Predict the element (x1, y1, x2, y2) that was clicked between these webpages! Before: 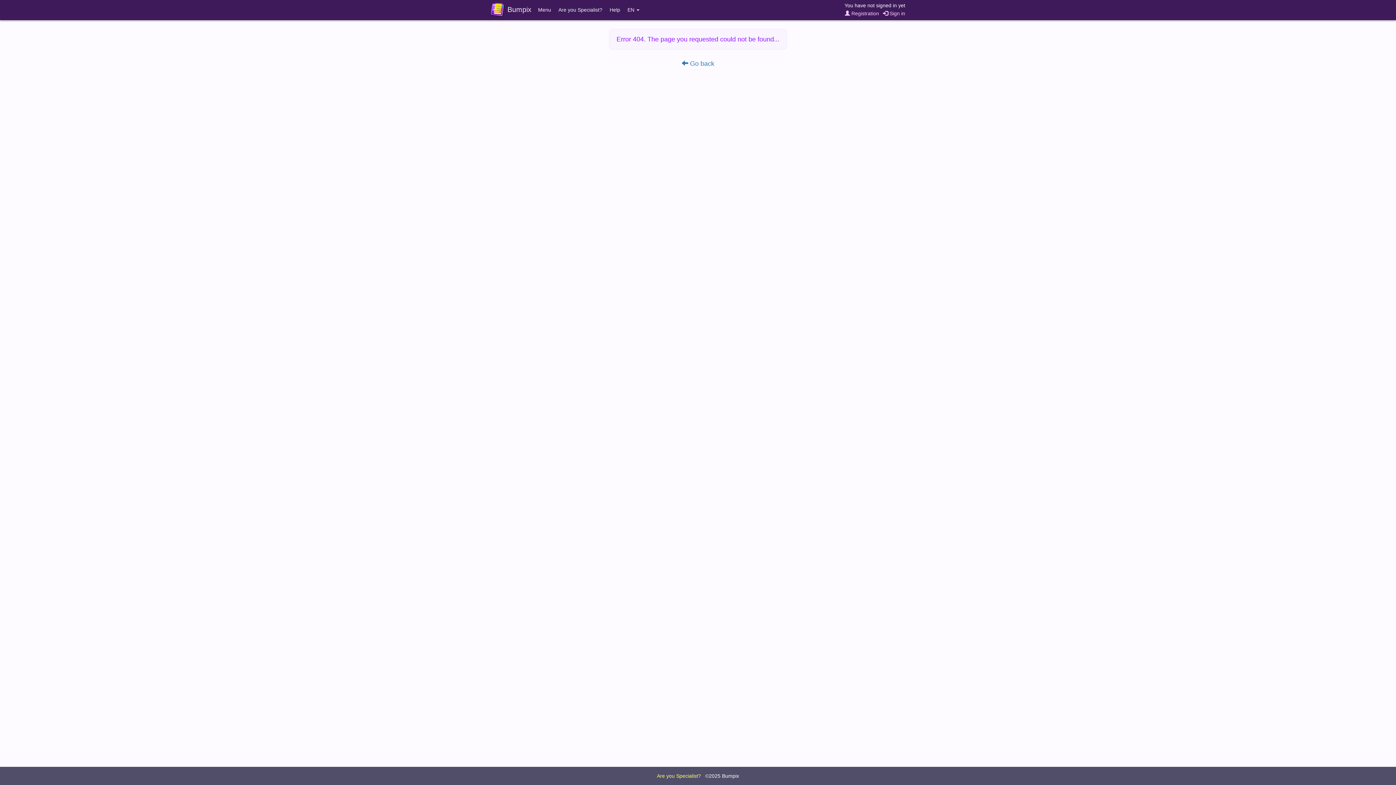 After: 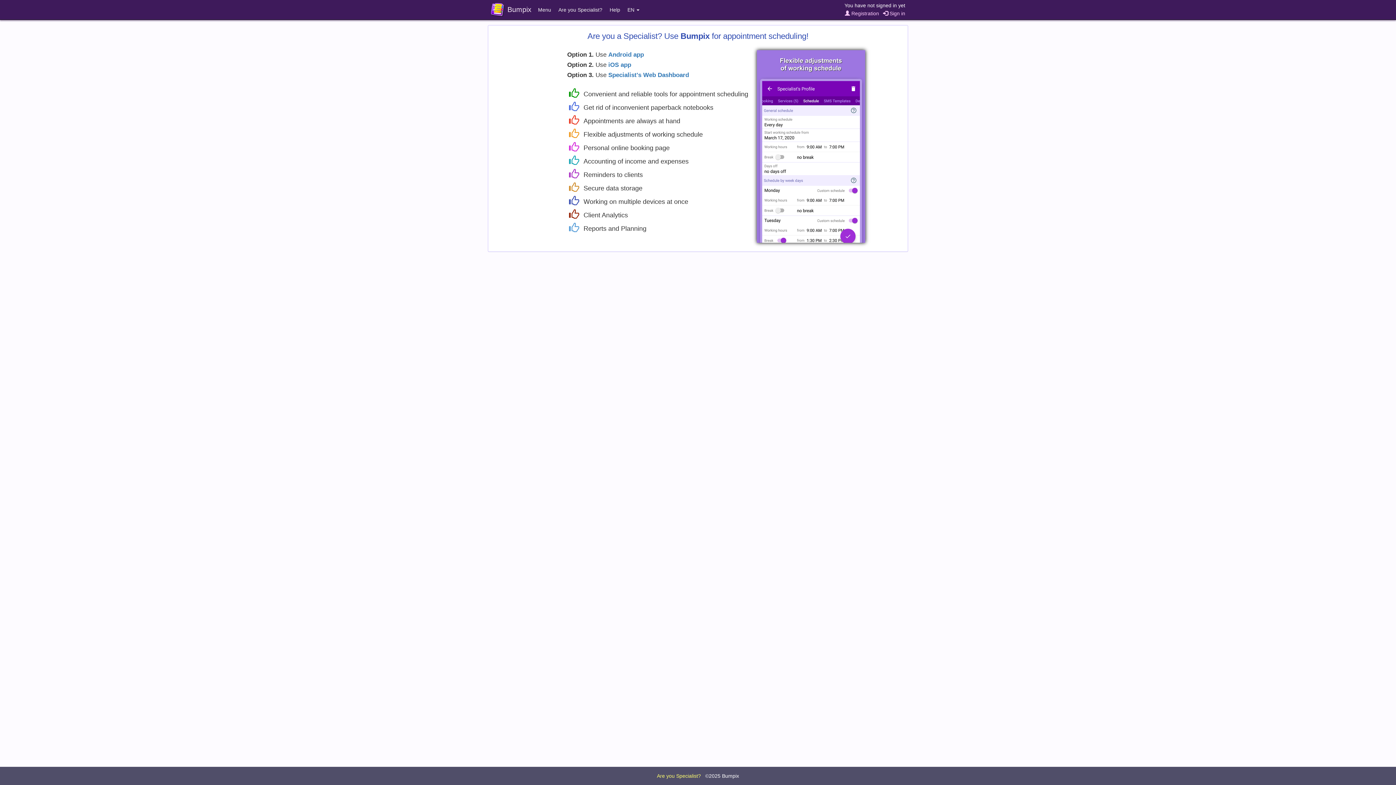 Action: label: Are you Specialist? bbox: (657, 773, 701, 779)